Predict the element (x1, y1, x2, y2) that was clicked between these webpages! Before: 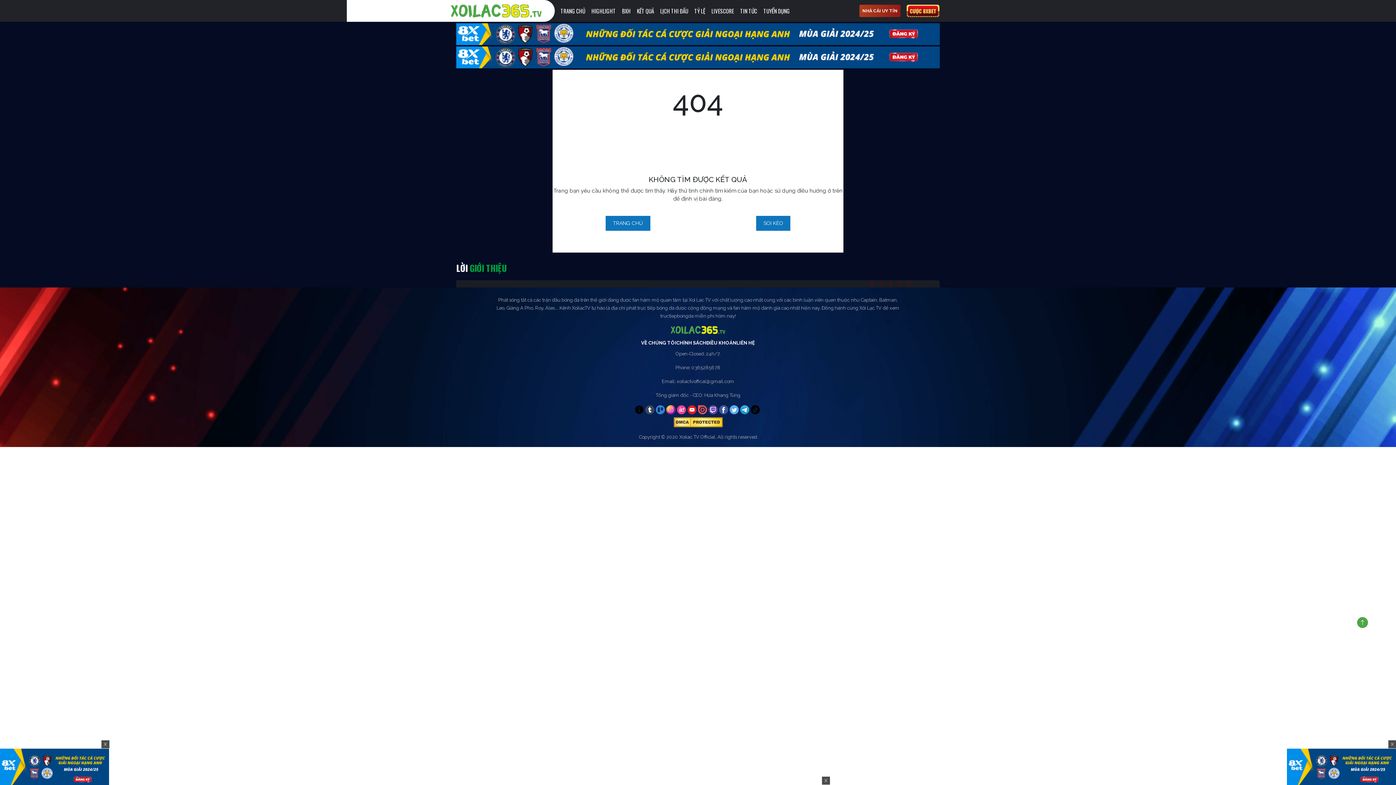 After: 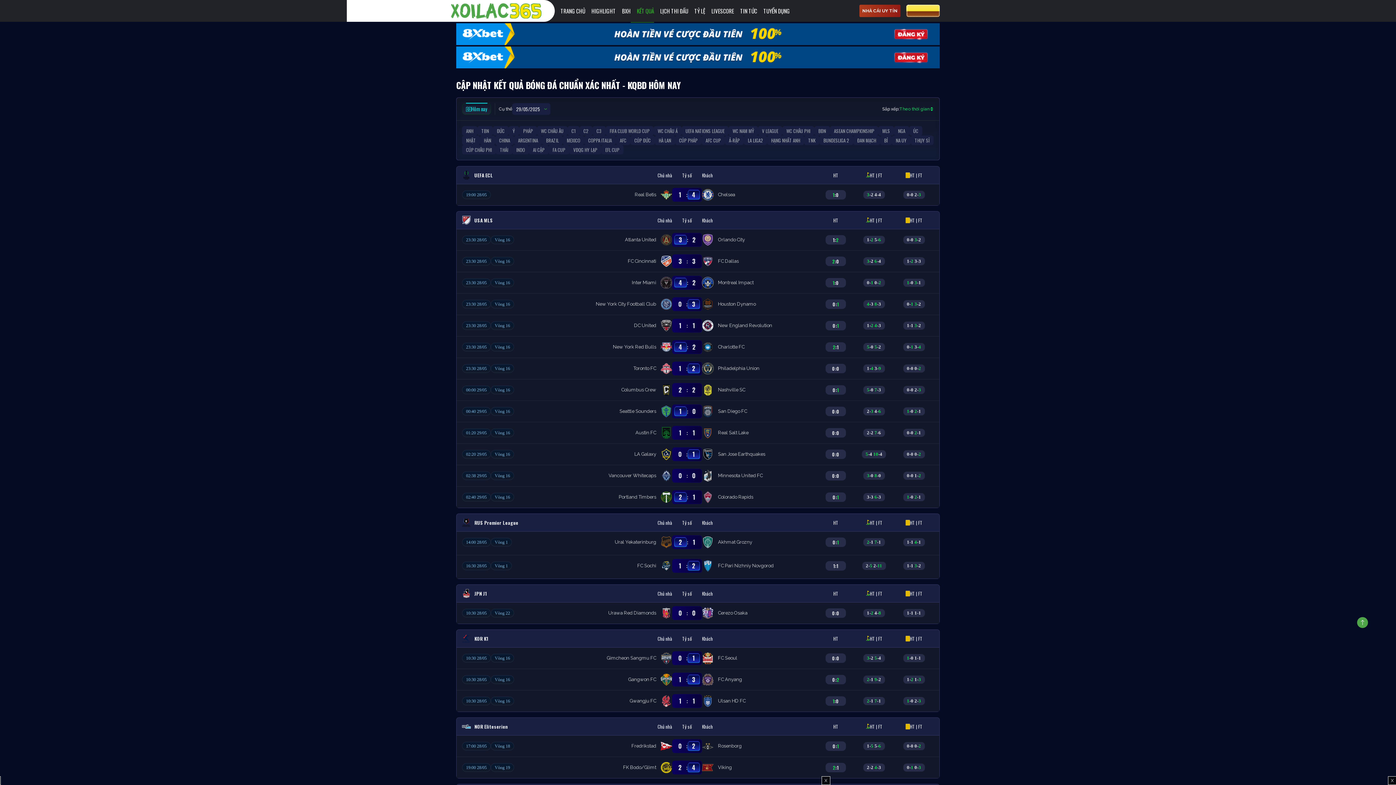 Action: bbox: (630, 6, 654, 15) label: KẾT QUẢ